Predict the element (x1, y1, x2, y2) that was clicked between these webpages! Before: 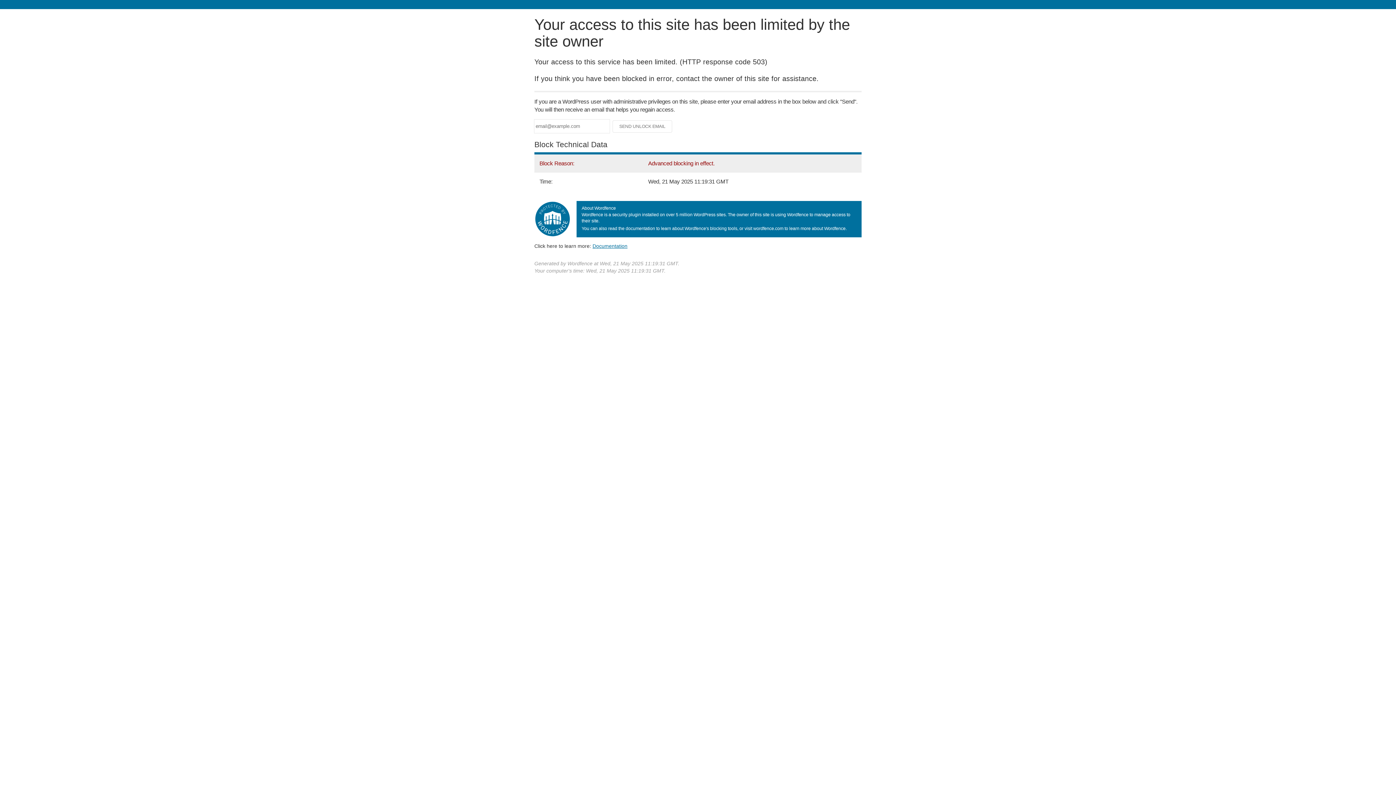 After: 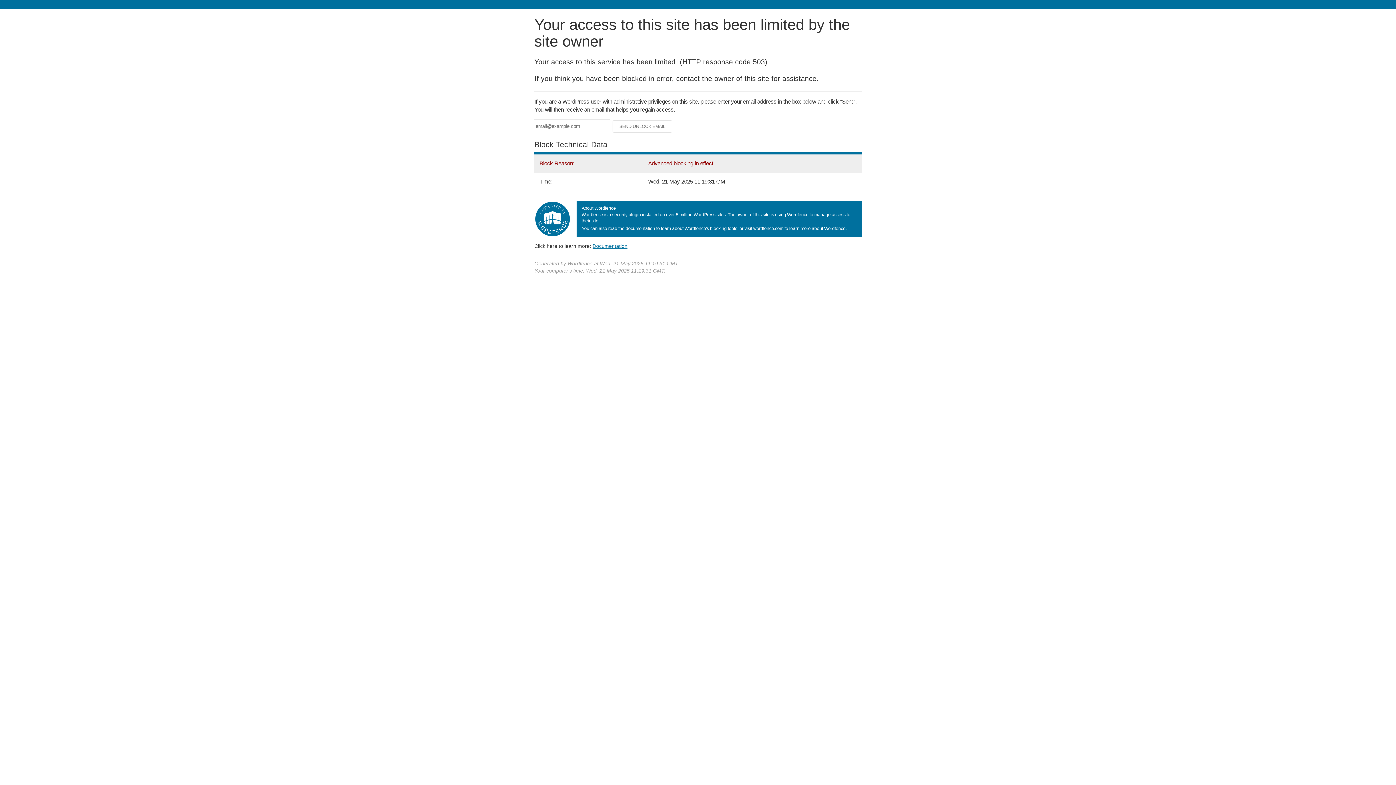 Action: bbox: (592, 243, 627, 248) label: Documentation